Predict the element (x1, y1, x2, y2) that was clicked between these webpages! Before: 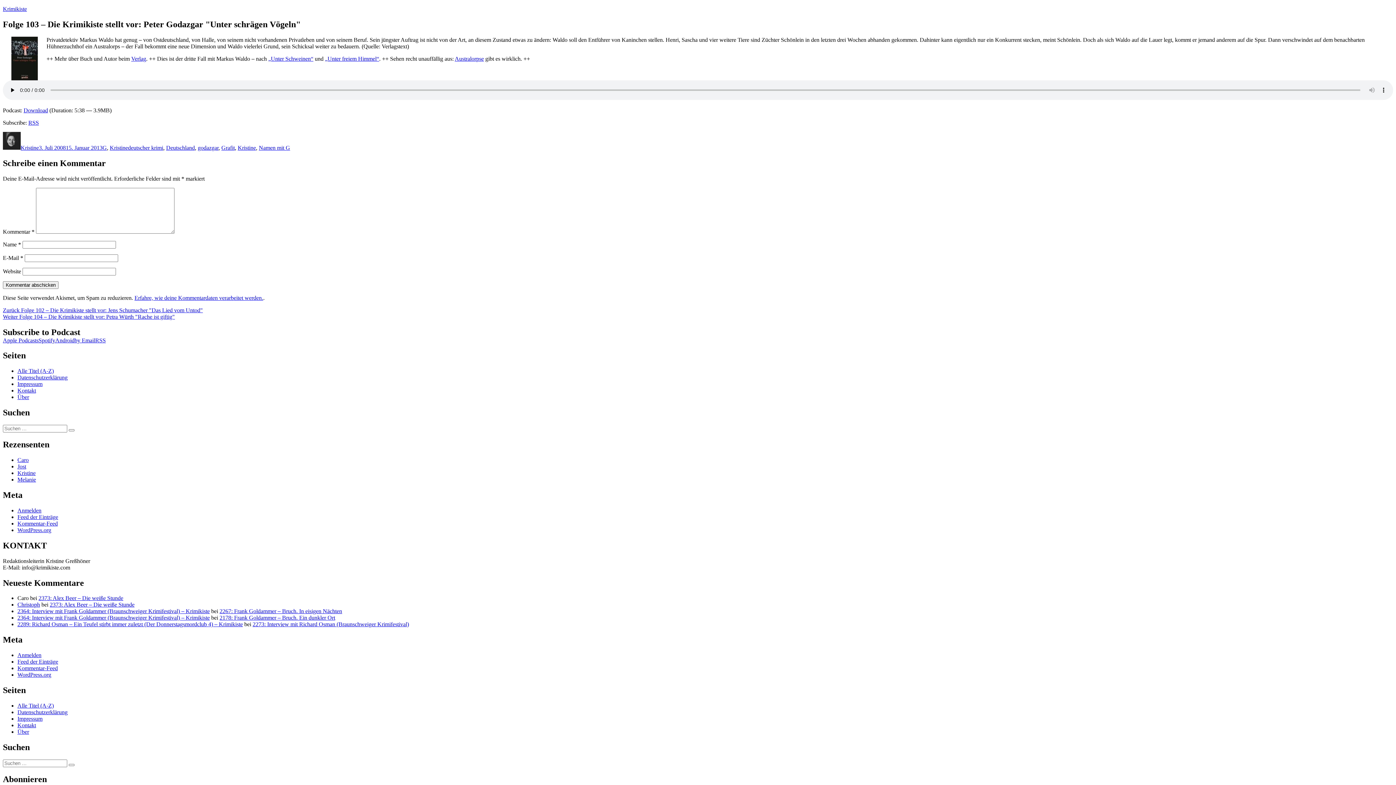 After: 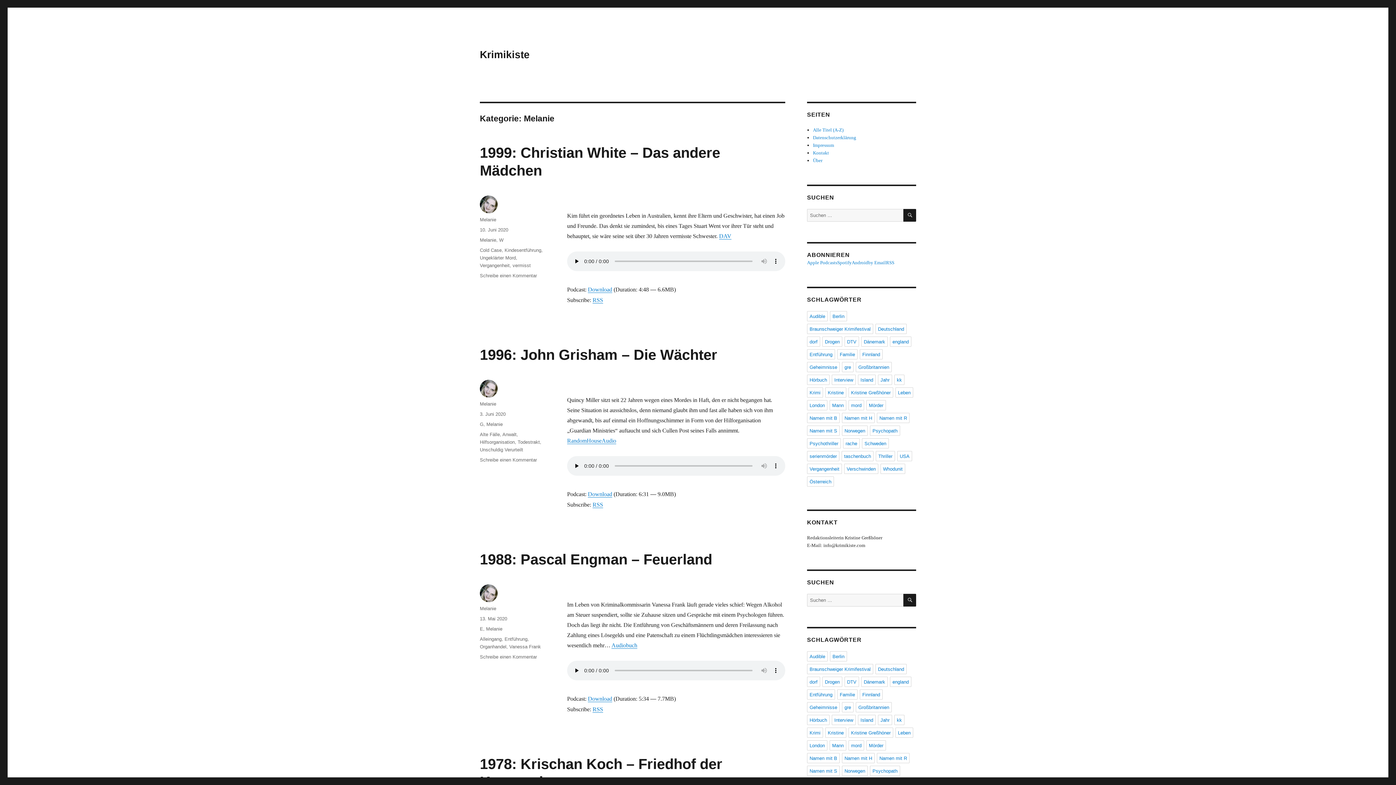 Action: bbox: (17, 476, 36, 482) label: Melanie